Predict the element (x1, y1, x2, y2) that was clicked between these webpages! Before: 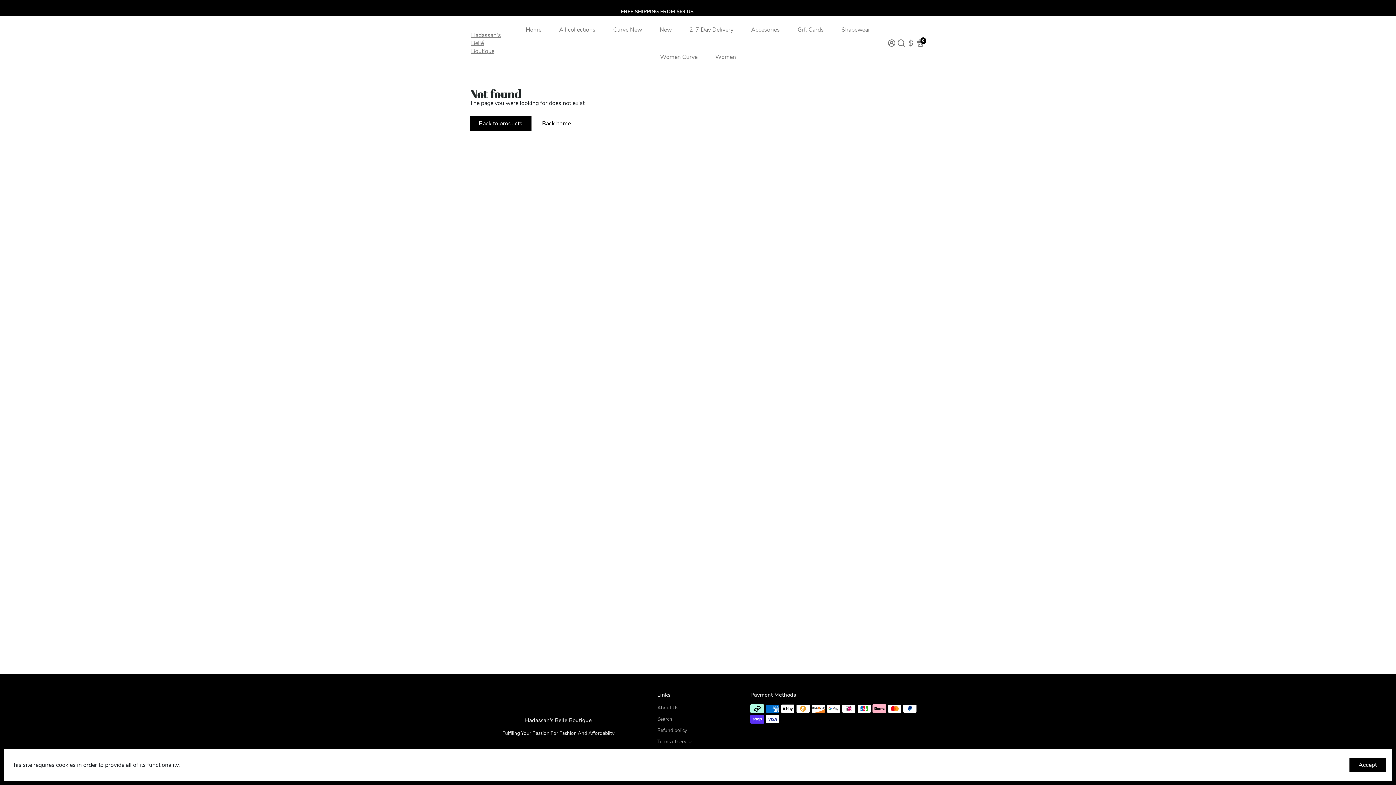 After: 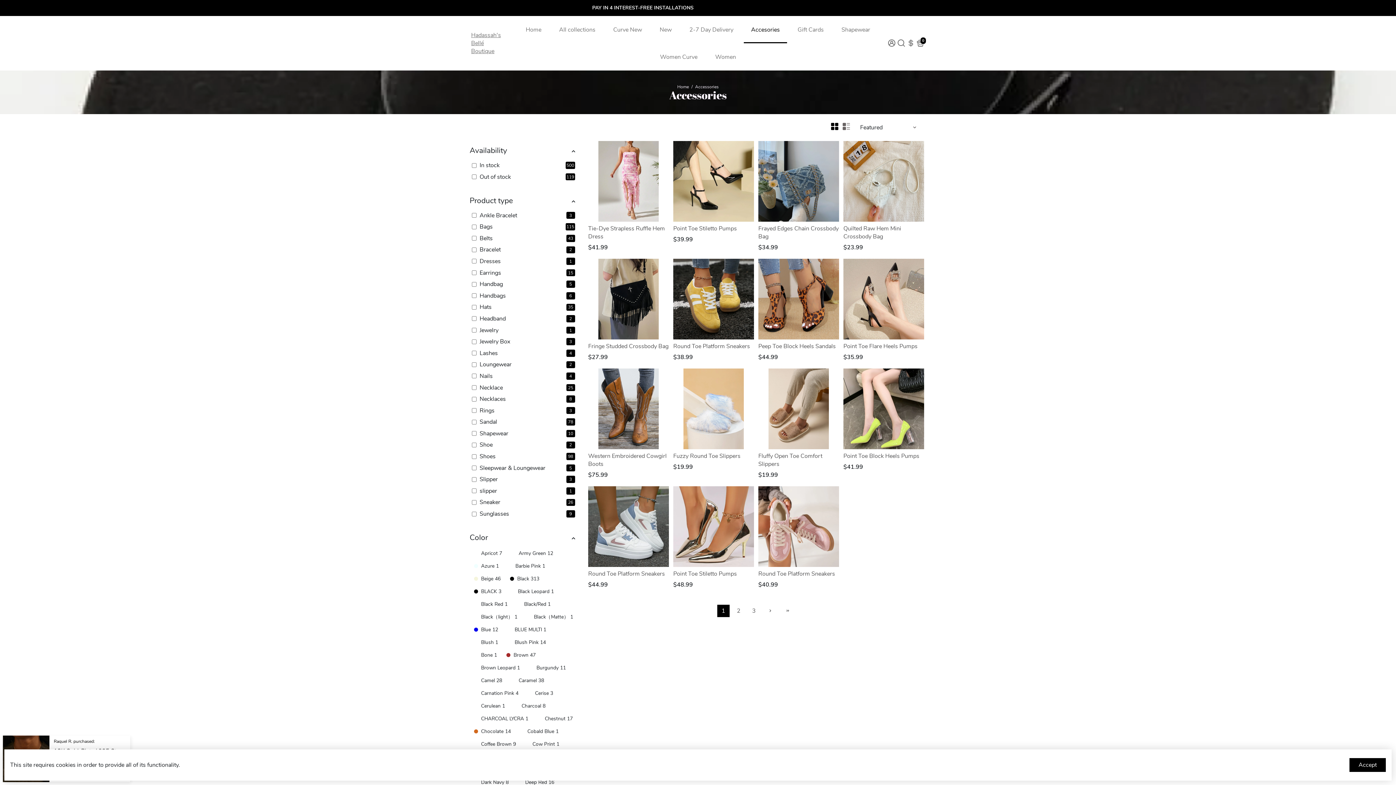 Action: bbox: (744, 16, 787, 43) label: Accesories